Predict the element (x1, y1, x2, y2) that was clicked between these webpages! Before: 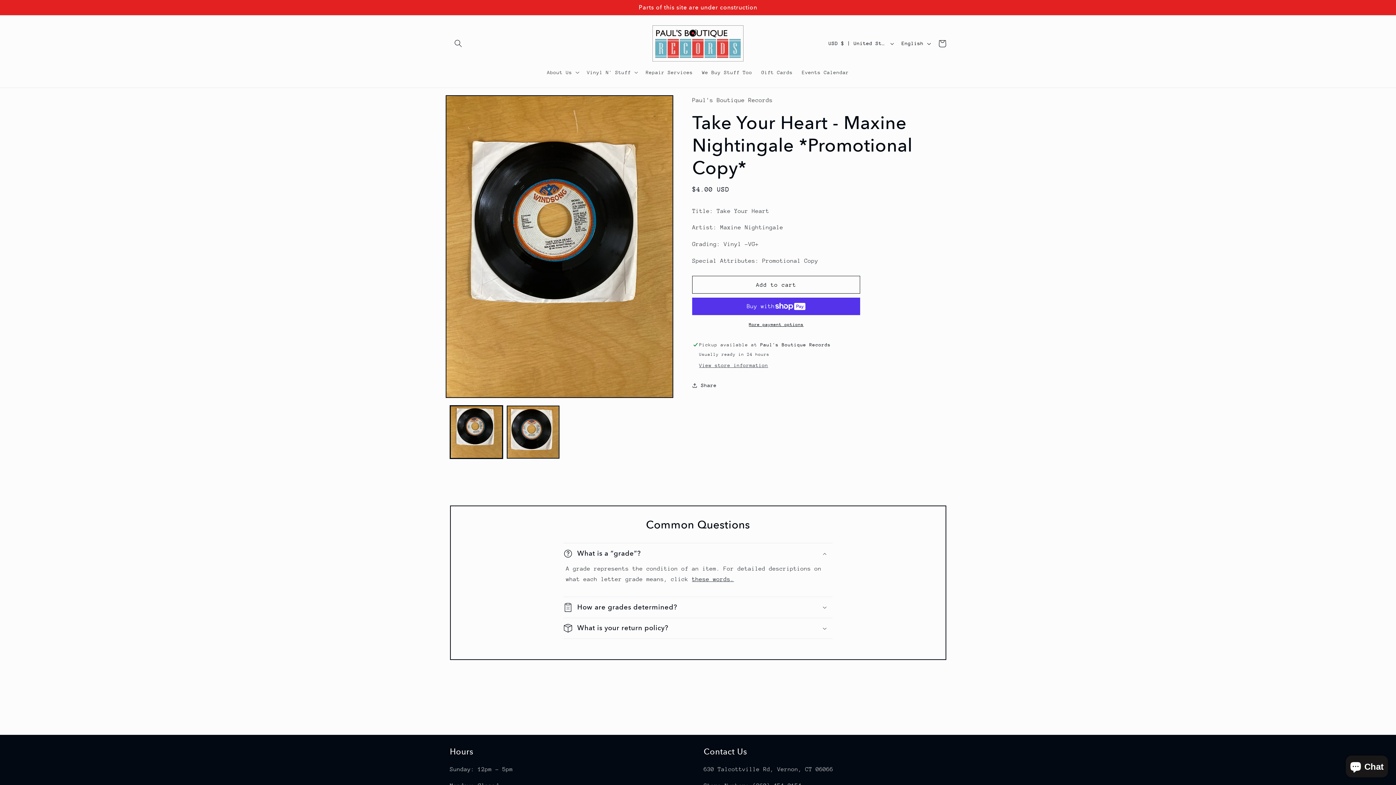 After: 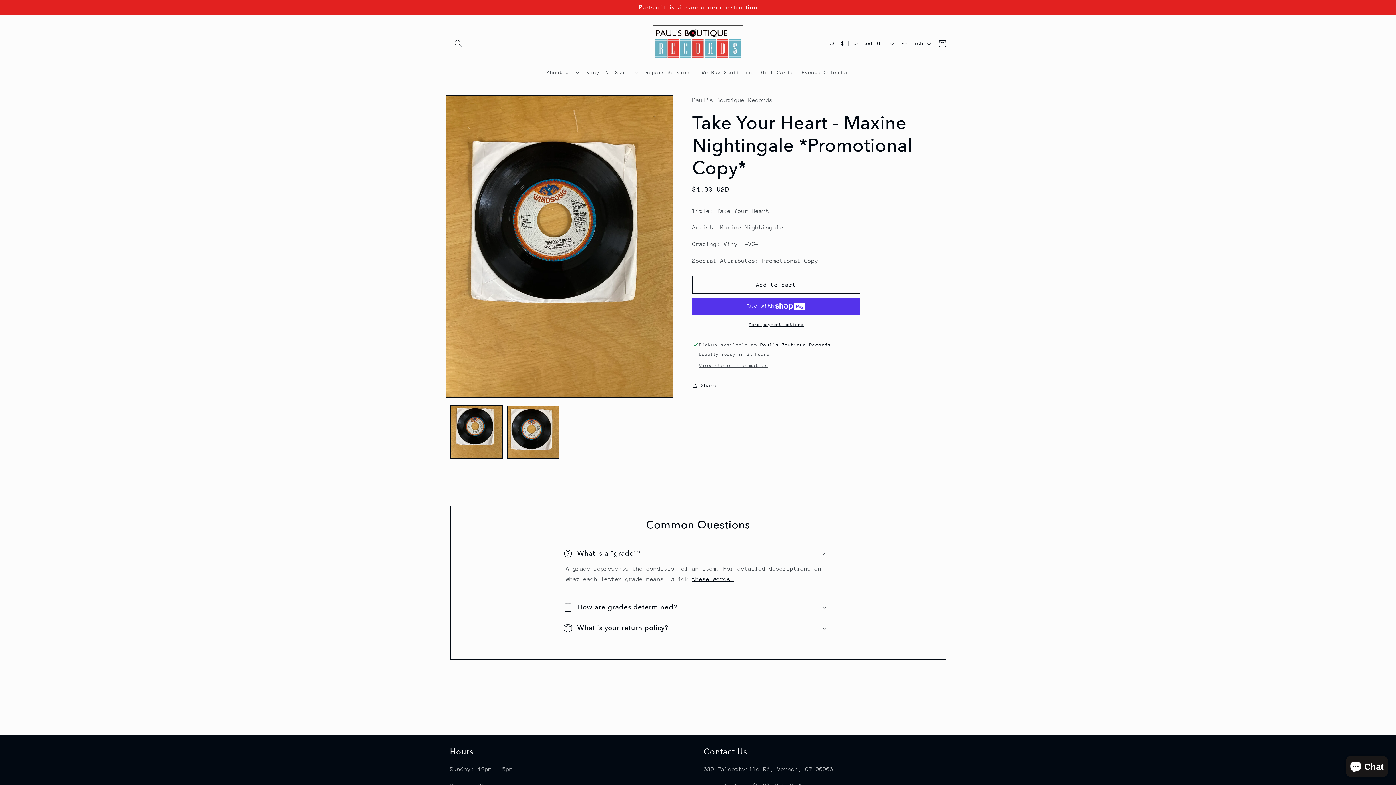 Action: label: these words. bbox: (692, 576, 734, 583)